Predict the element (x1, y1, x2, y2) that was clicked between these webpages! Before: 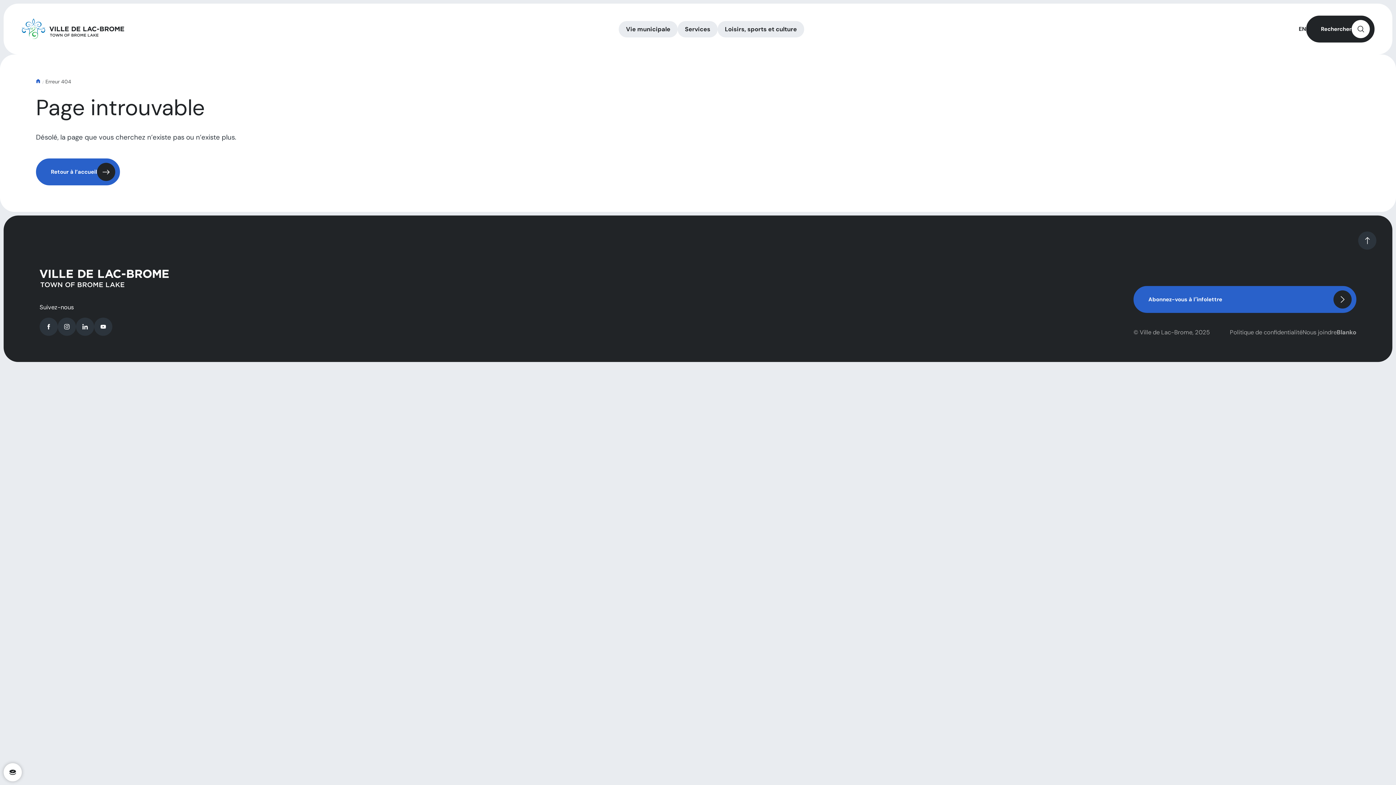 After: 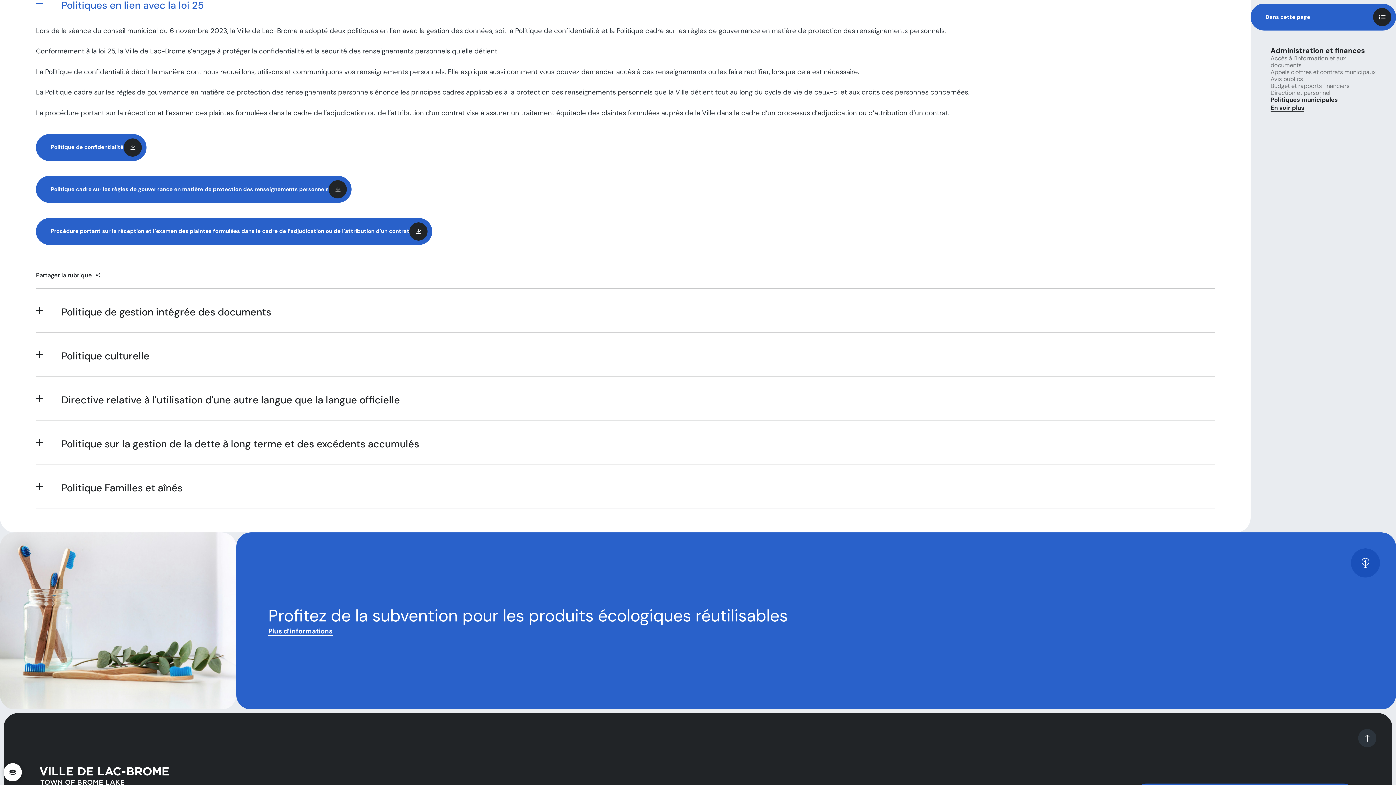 Action: bbox: (1230, 329, 1302, 336) label: Politique de confidentialité